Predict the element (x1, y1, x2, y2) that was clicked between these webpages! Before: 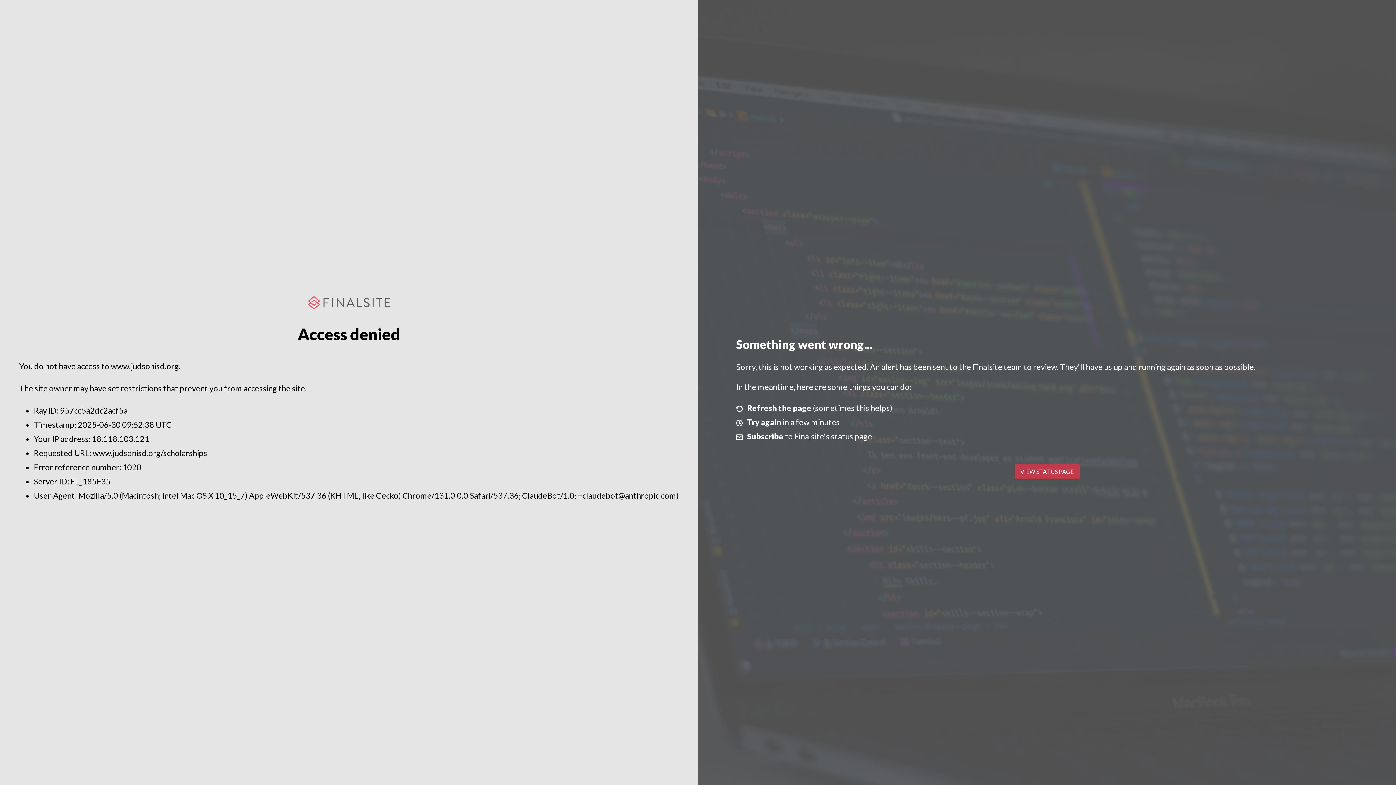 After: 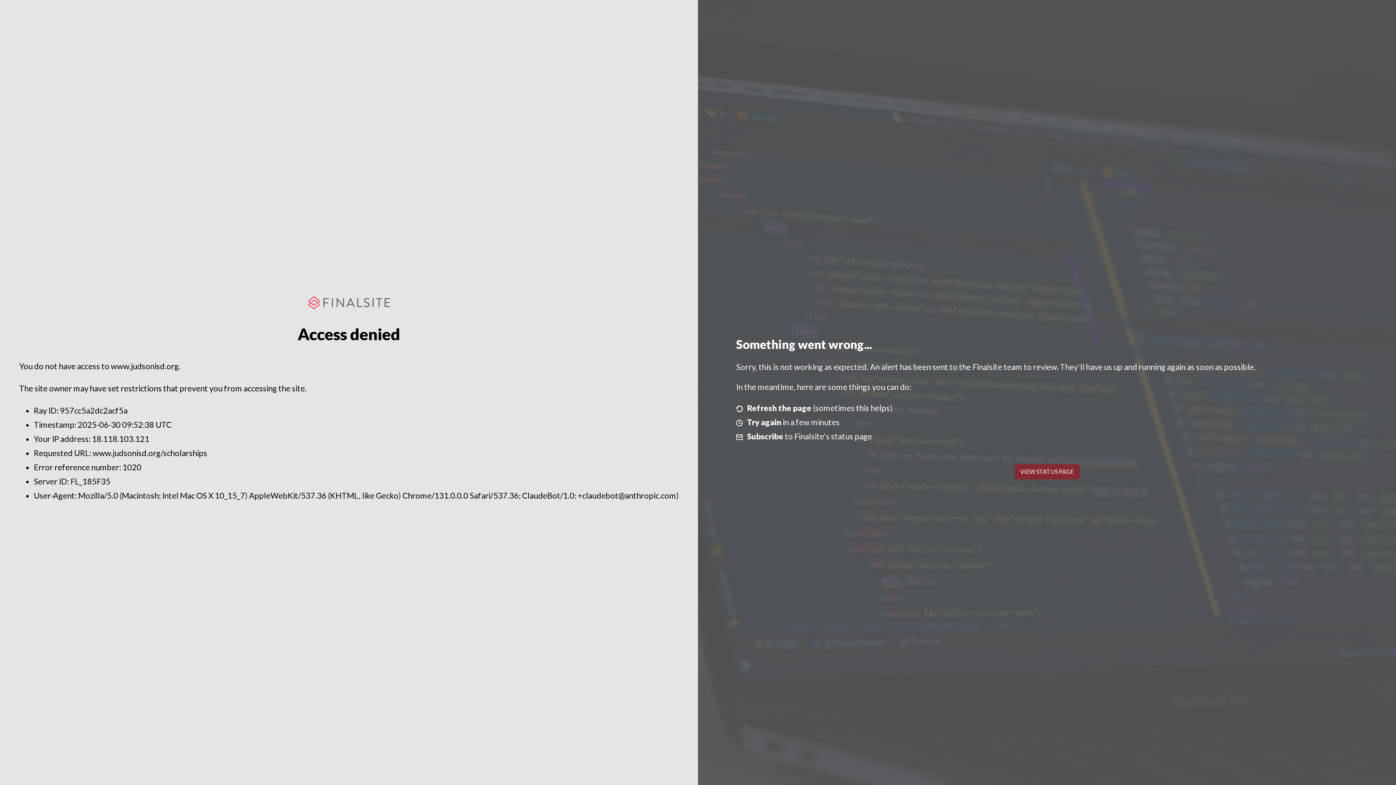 Action: label: VIEW STATUS PAGE bbox: (1014, 464, 1079, 479)